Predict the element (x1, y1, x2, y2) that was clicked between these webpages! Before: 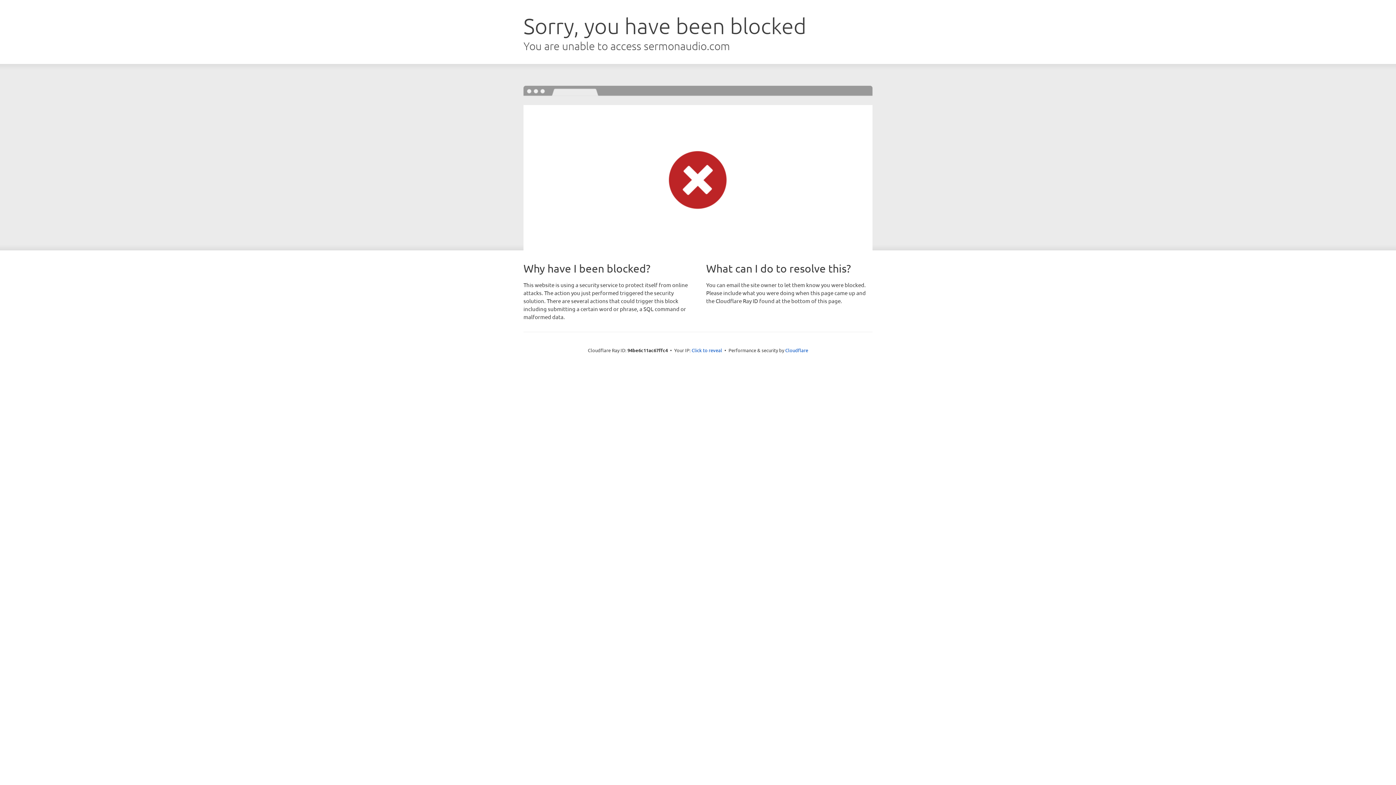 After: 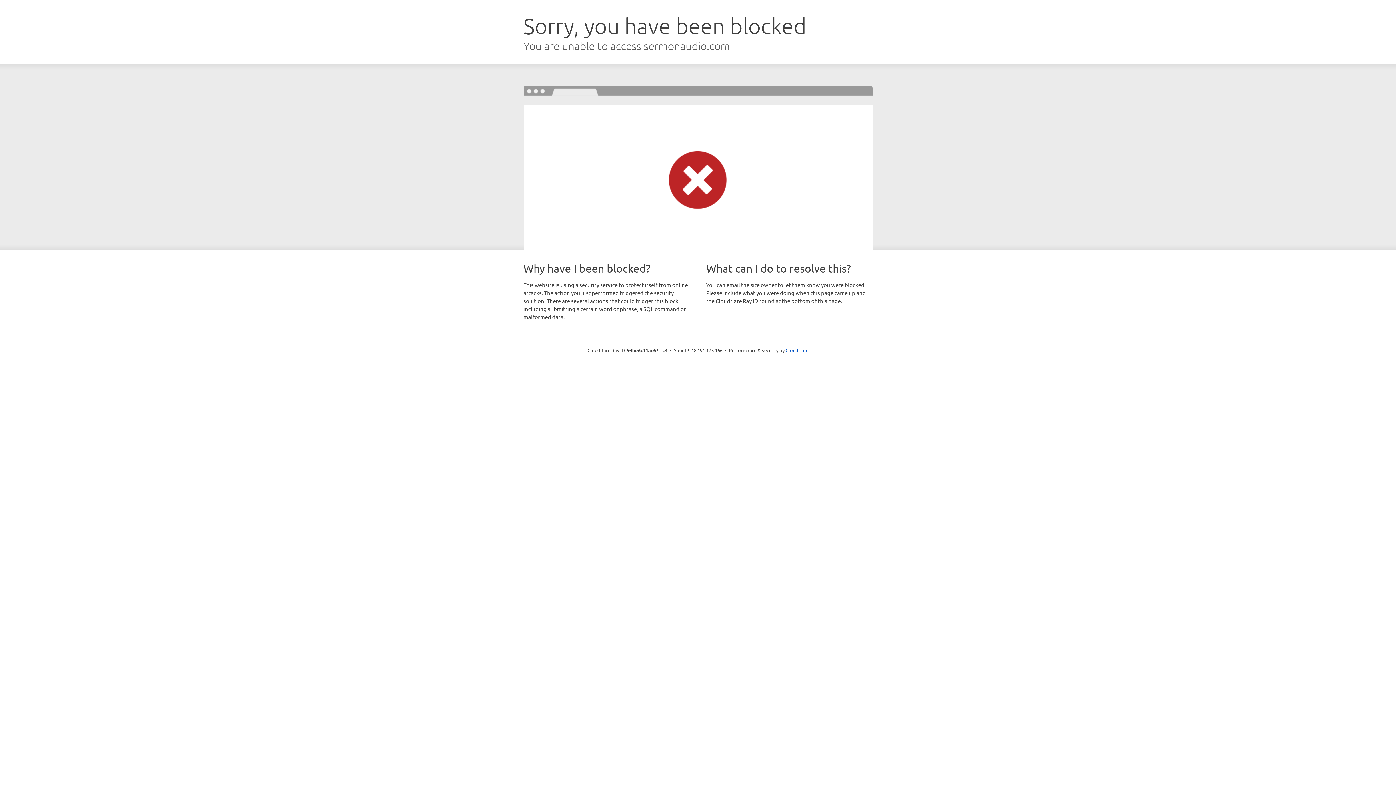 Action: label: Click to reveal bbox: (691, 346, 722, 353)